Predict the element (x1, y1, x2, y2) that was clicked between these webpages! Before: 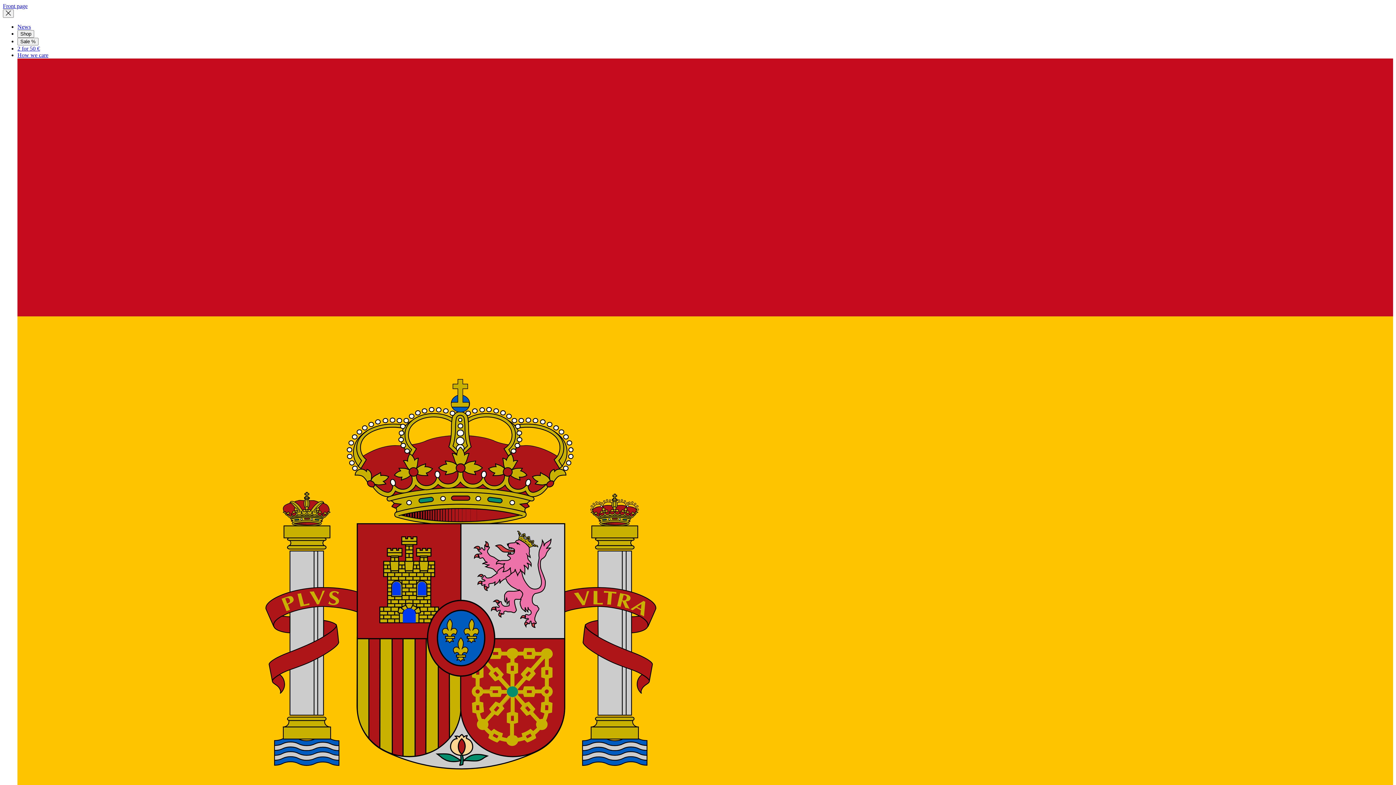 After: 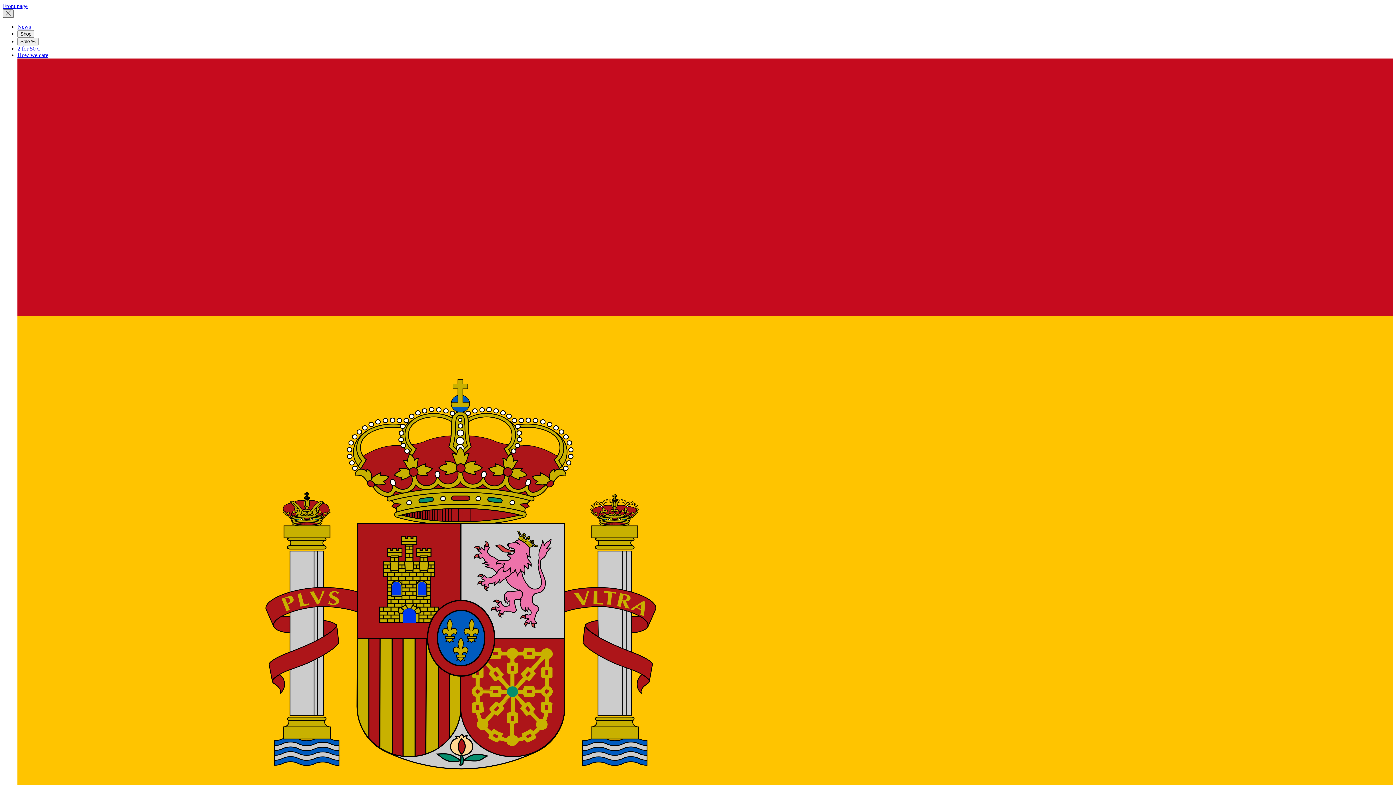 Action: bbox: (2, 9, 13, 17)